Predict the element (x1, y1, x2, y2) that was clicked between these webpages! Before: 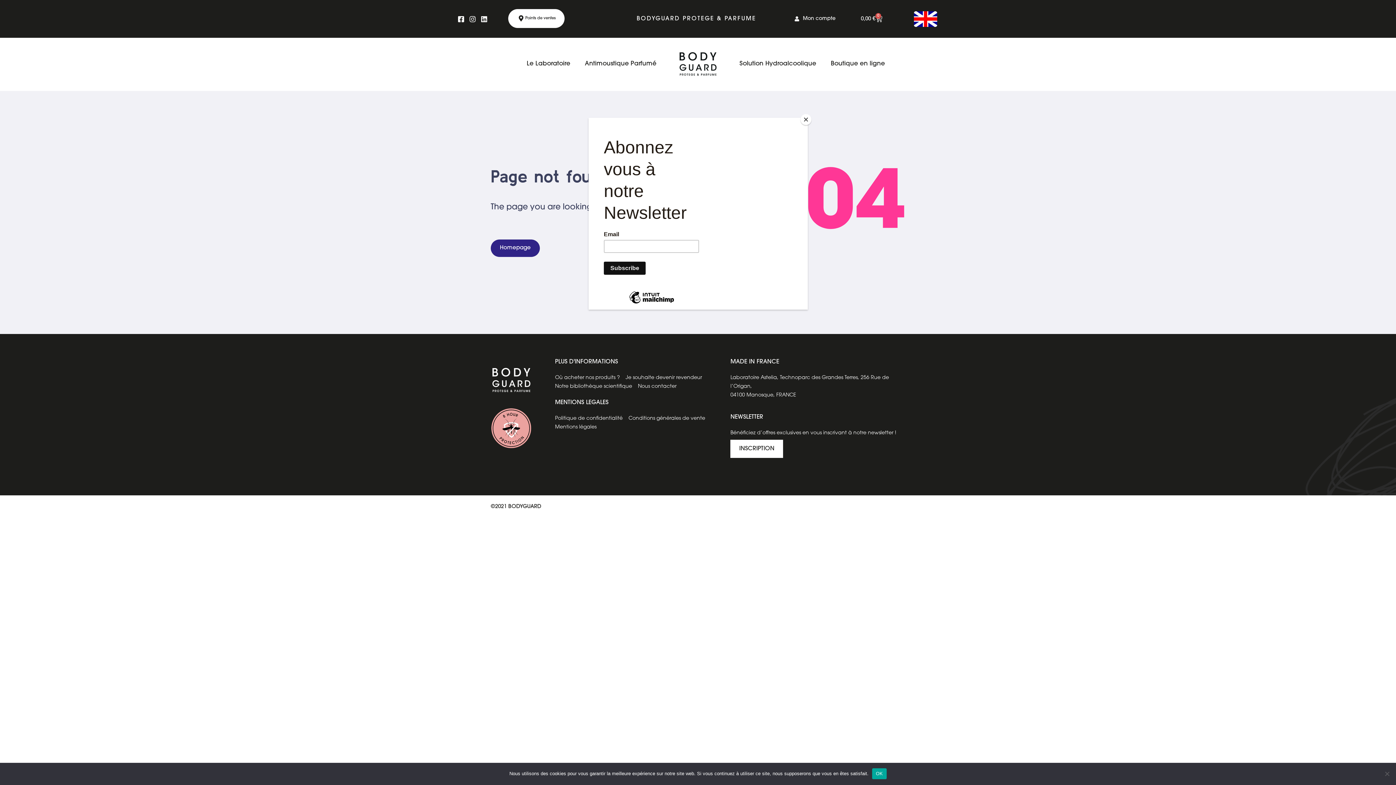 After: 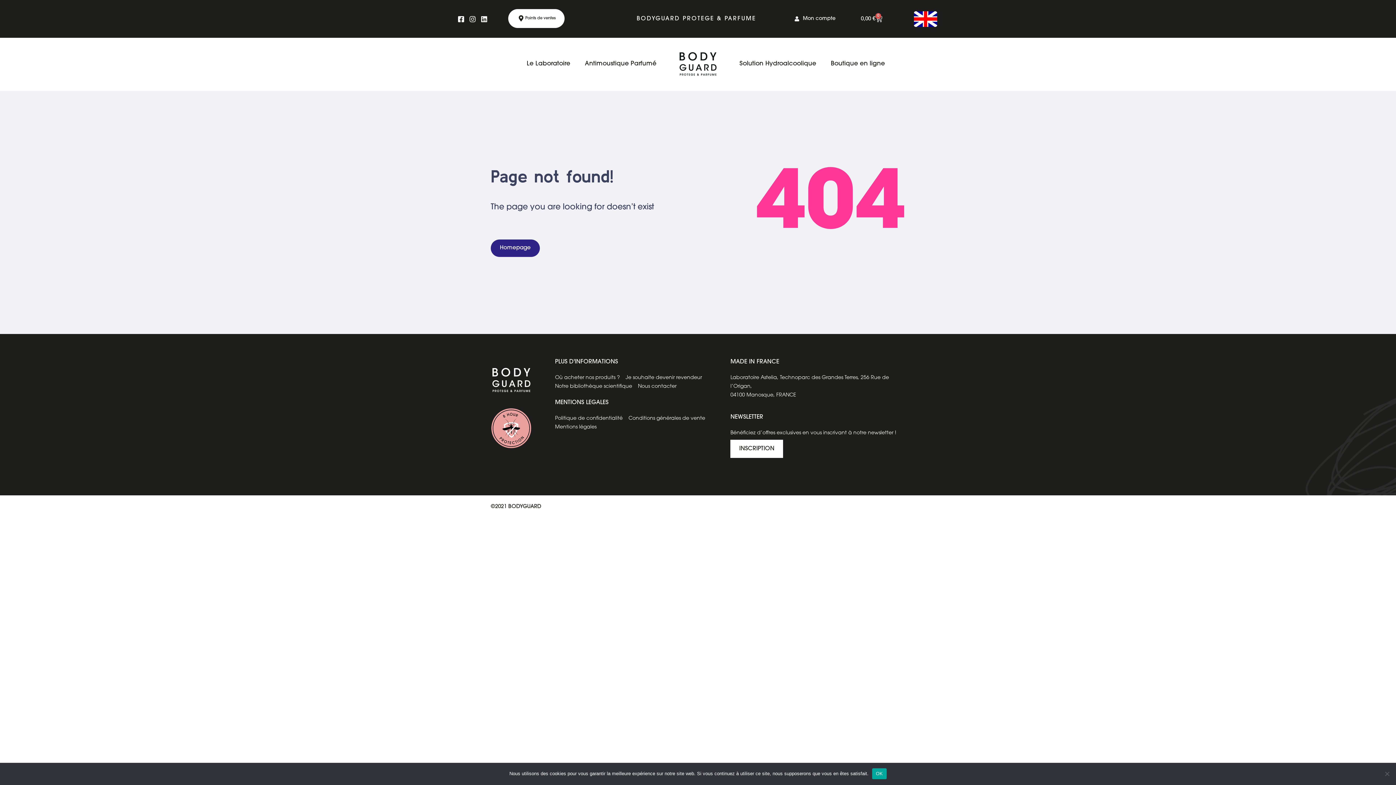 Action: label: Close bbox: (800, 114, 811, 125)